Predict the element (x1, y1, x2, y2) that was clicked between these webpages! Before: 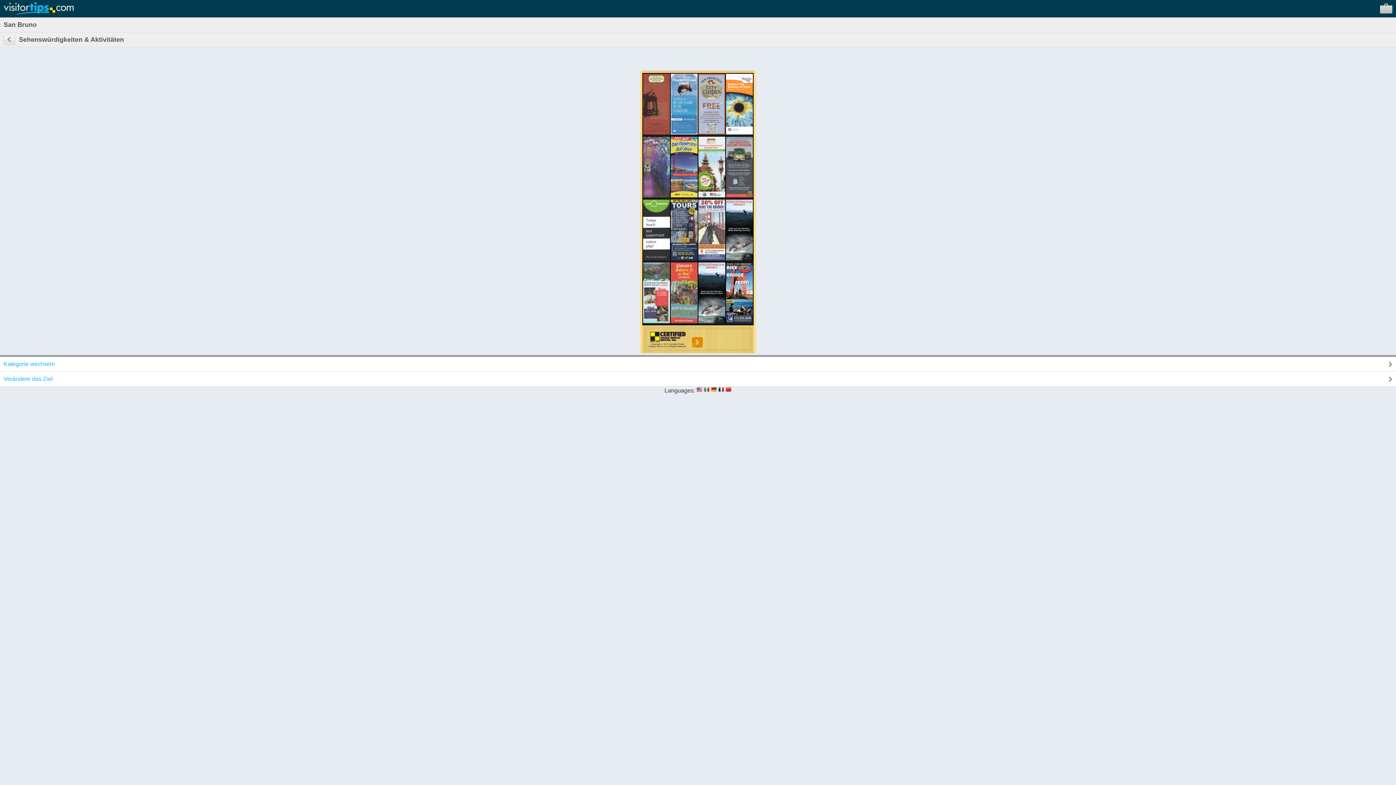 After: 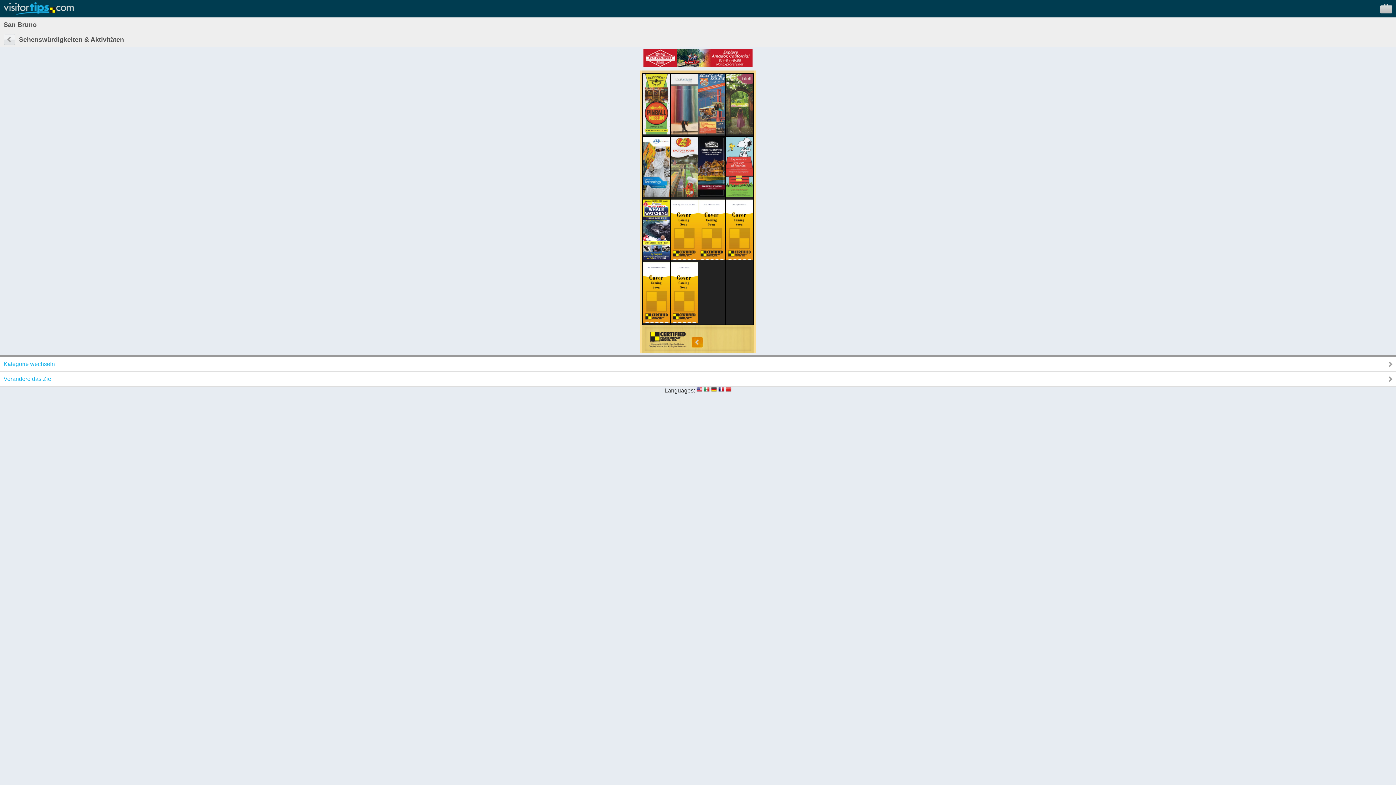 Action: bbox: (691, 342, 703, 349)